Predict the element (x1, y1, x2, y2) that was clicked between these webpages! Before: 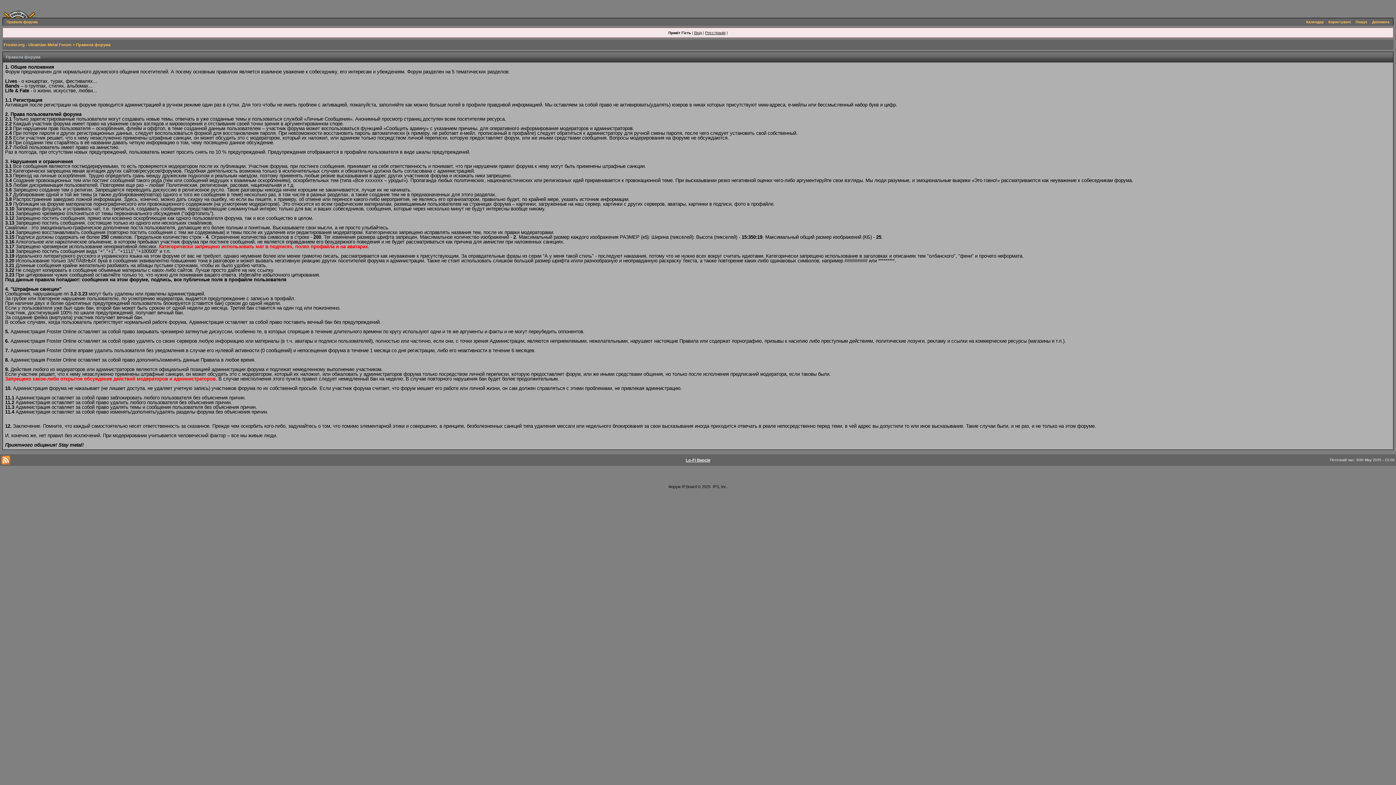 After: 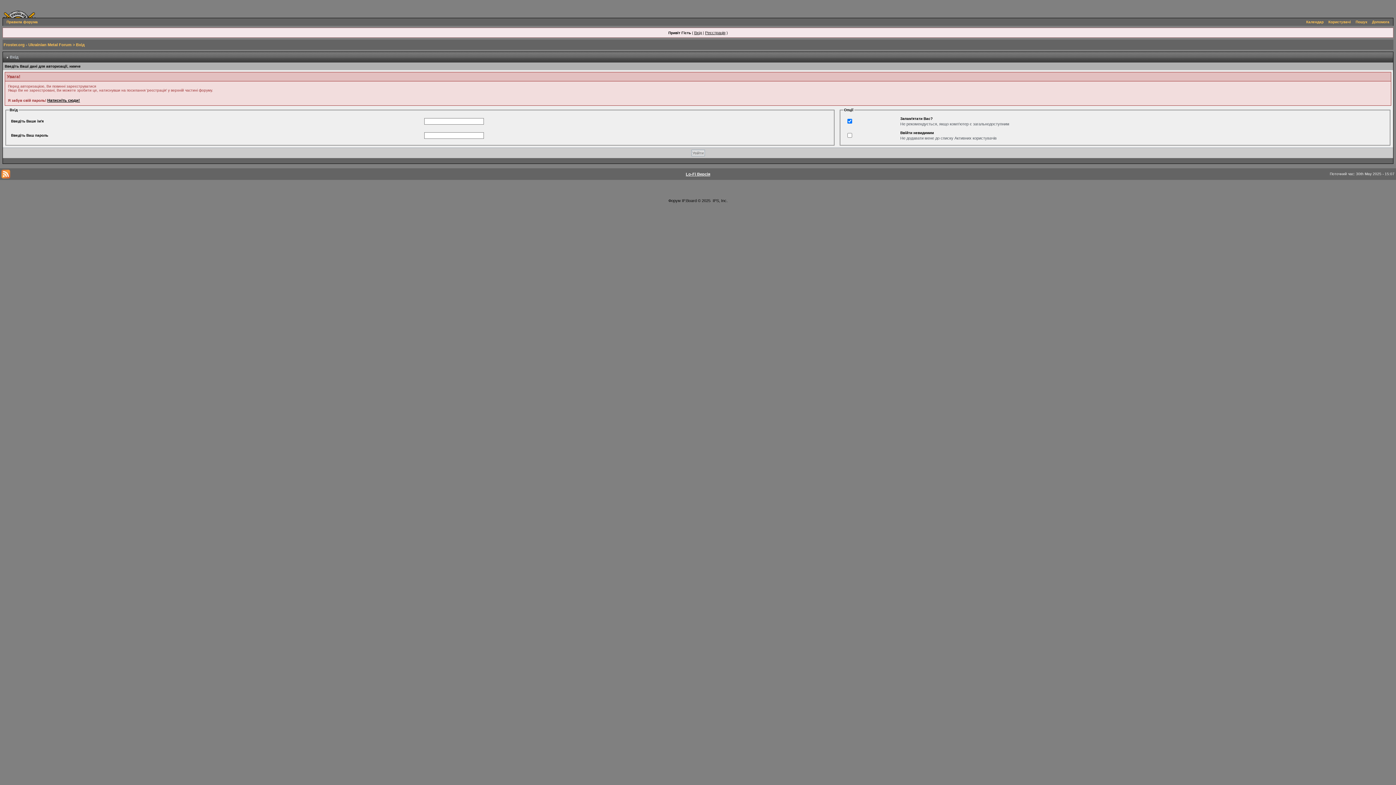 Action: bbox: (694, 30, 702, 34) label: Вхід